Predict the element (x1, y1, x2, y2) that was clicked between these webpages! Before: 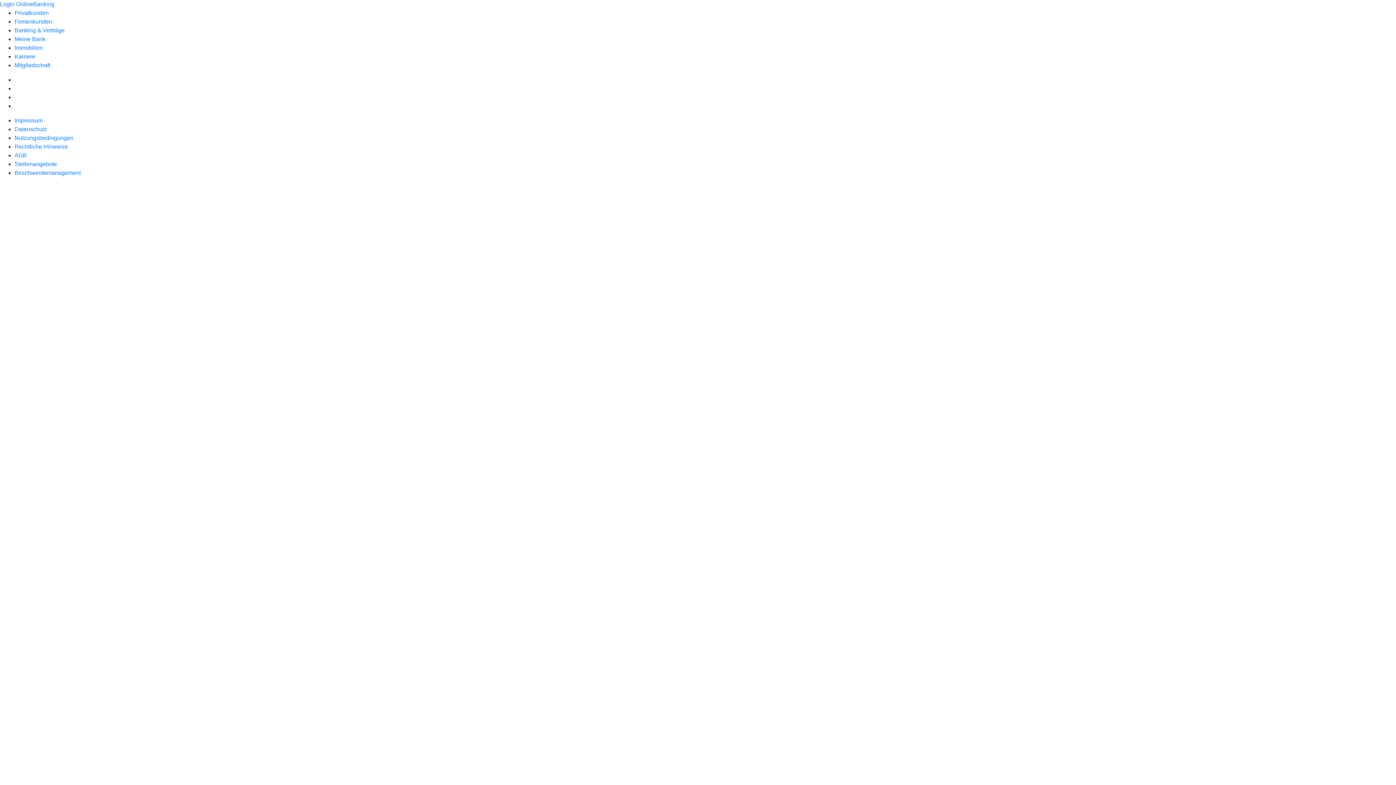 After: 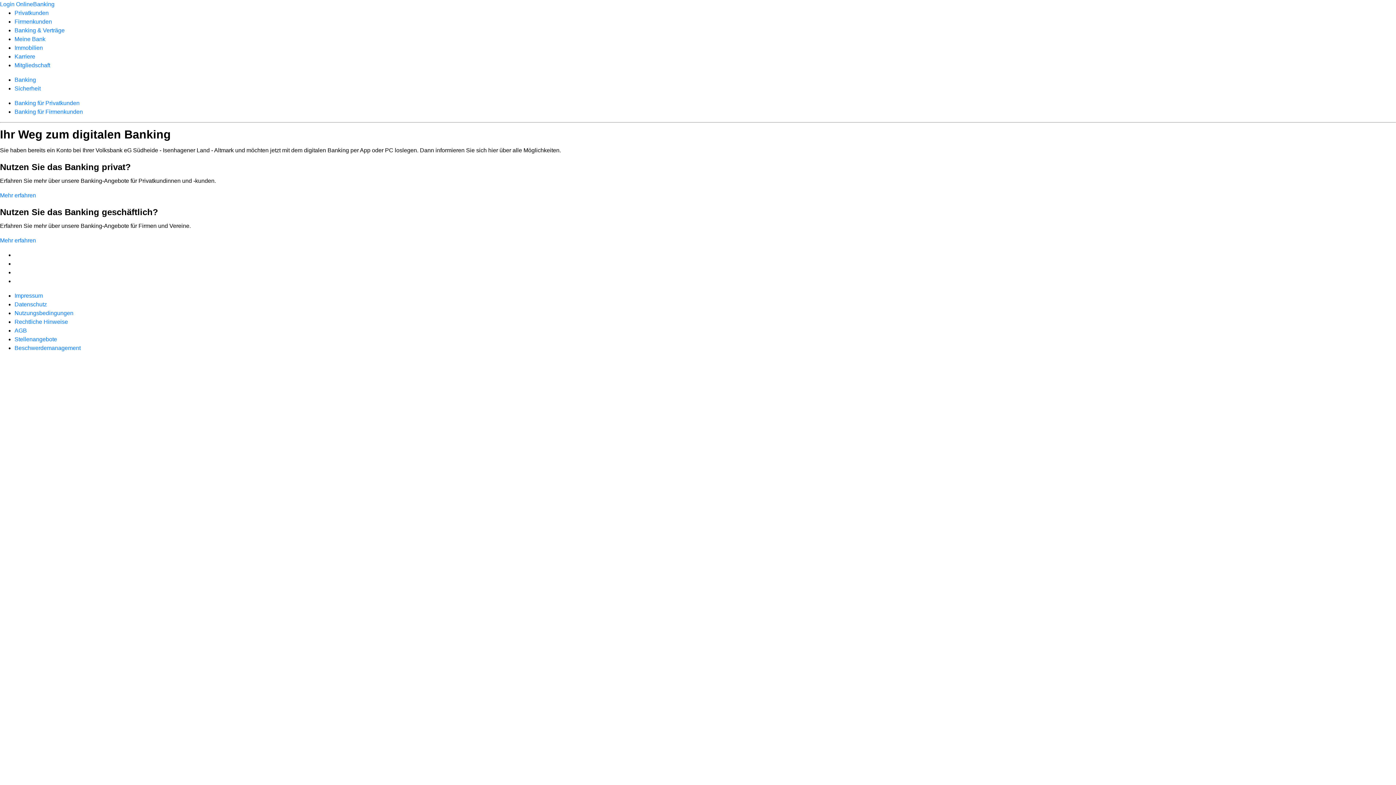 Action: label: Banking & Verträge bbox: (14, 27, 64, 33)